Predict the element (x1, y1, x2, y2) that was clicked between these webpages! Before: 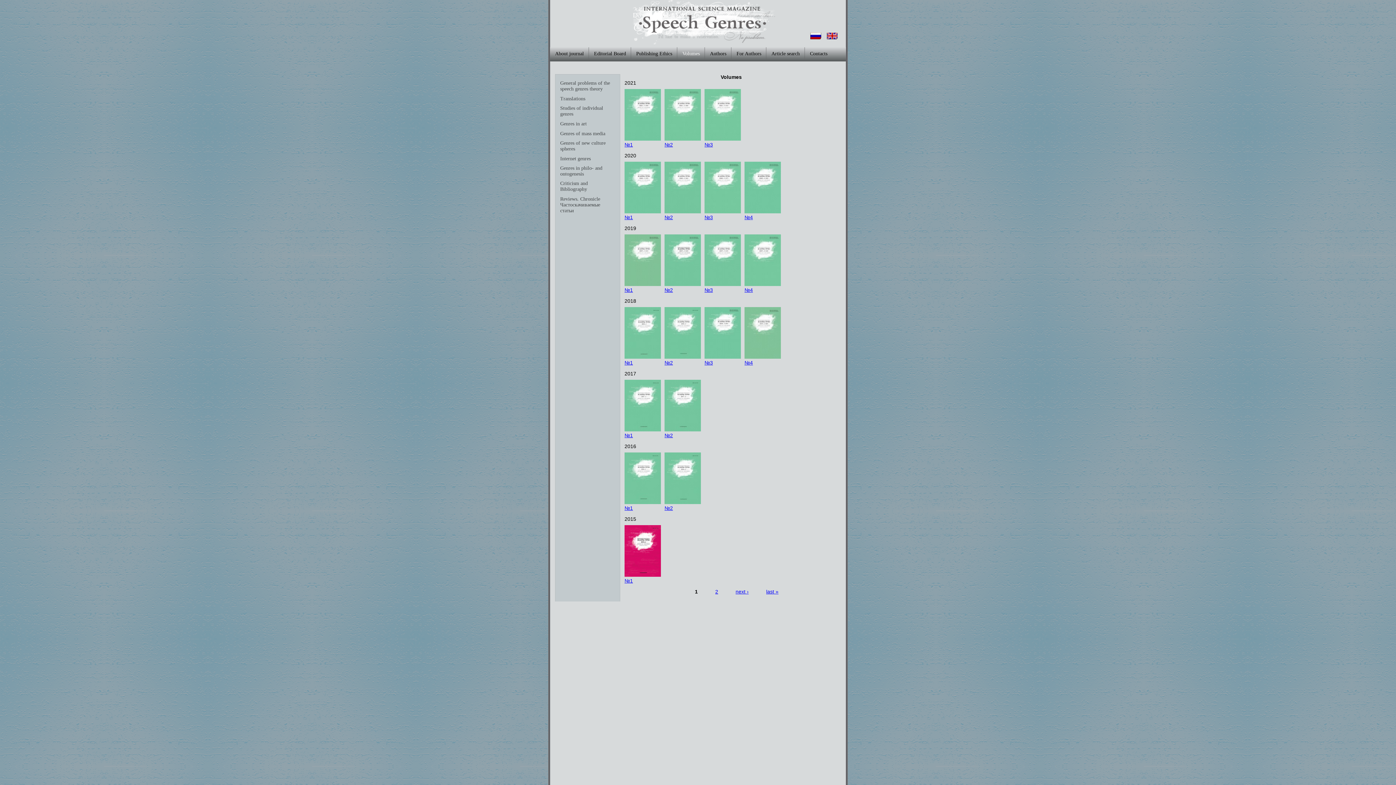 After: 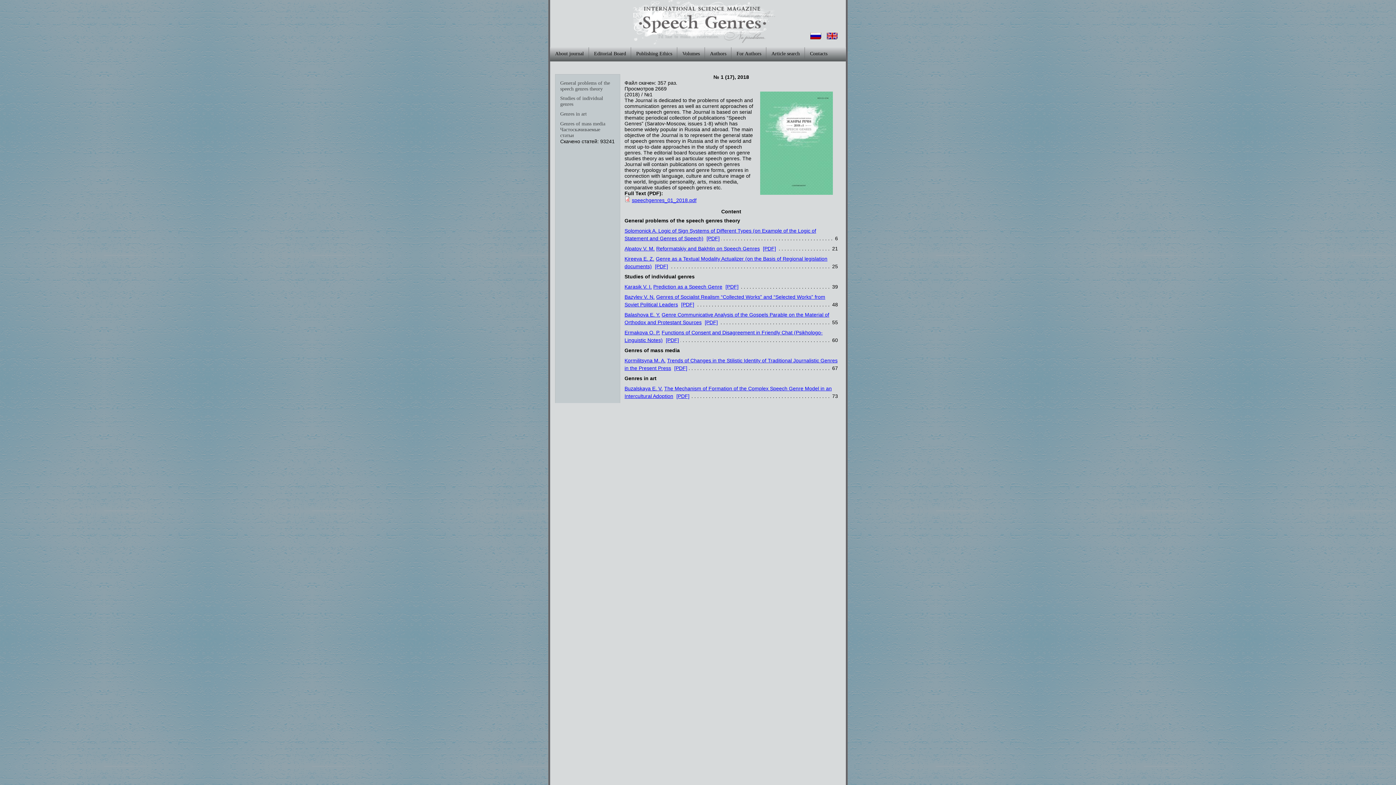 Action: bbox: (624, 354, 661, 360)